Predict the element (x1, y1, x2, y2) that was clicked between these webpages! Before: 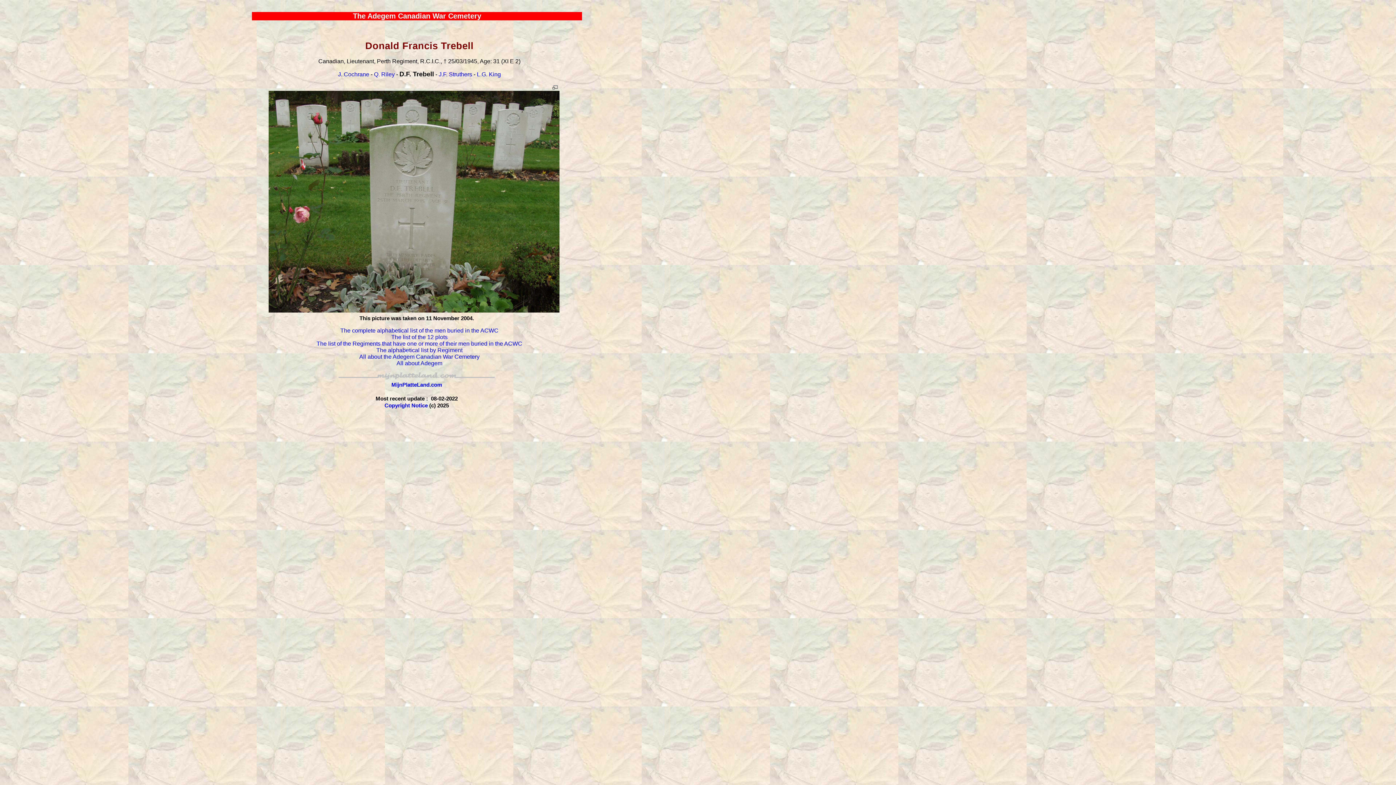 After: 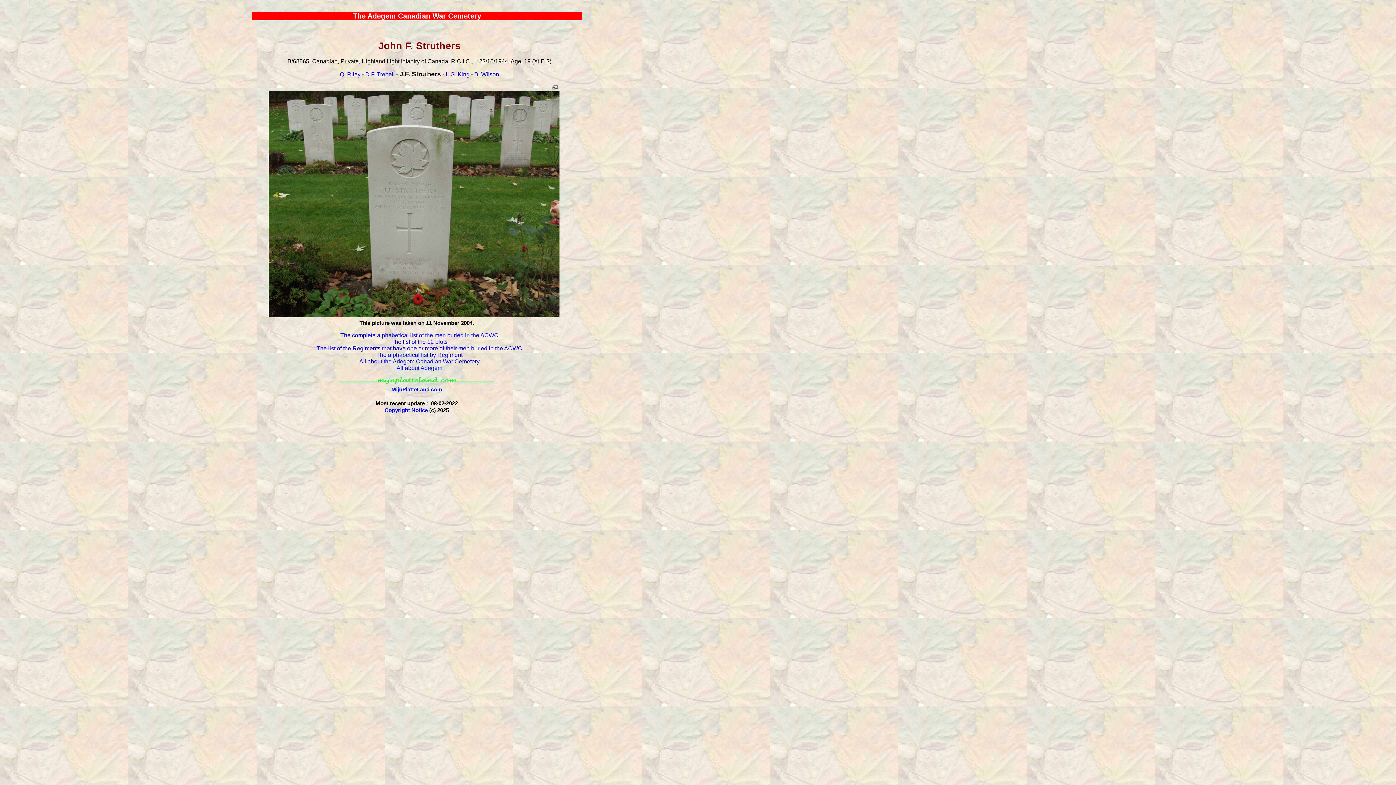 Action: bbox: (438, 71, 472, 77) label: J.F. Struthers